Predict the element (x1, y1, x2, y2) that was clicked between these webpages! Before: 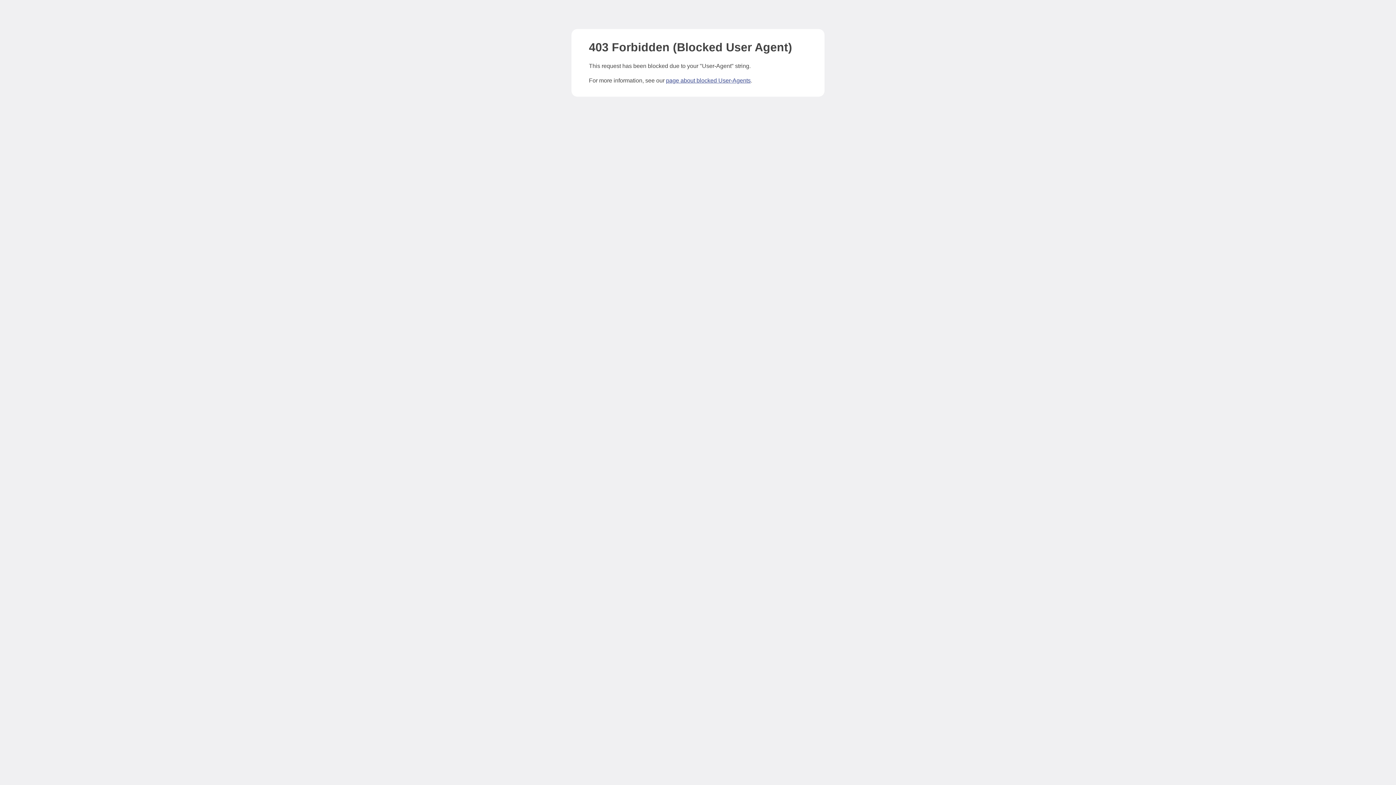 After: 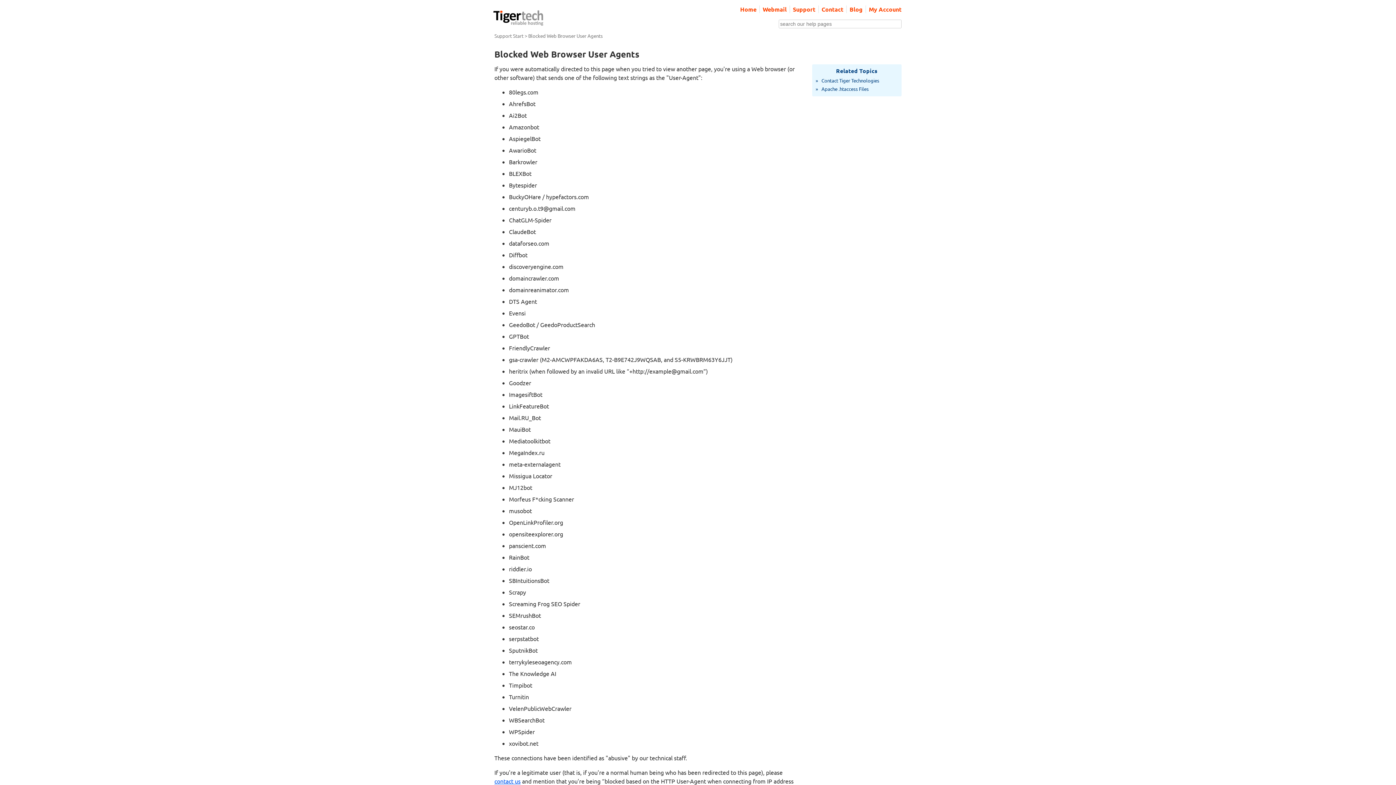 Action: bbox: (666, 77, 750, 83) label: page about blocked User-Agents